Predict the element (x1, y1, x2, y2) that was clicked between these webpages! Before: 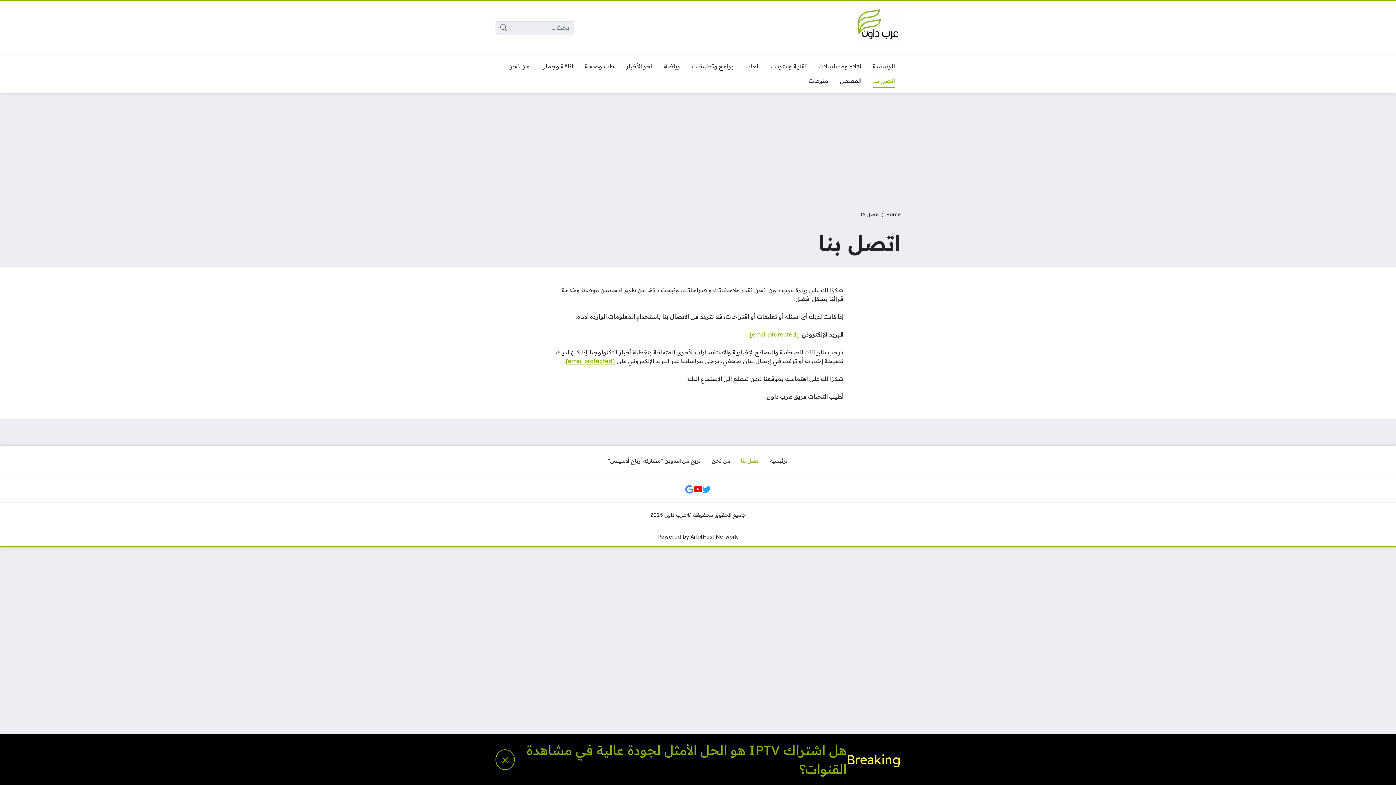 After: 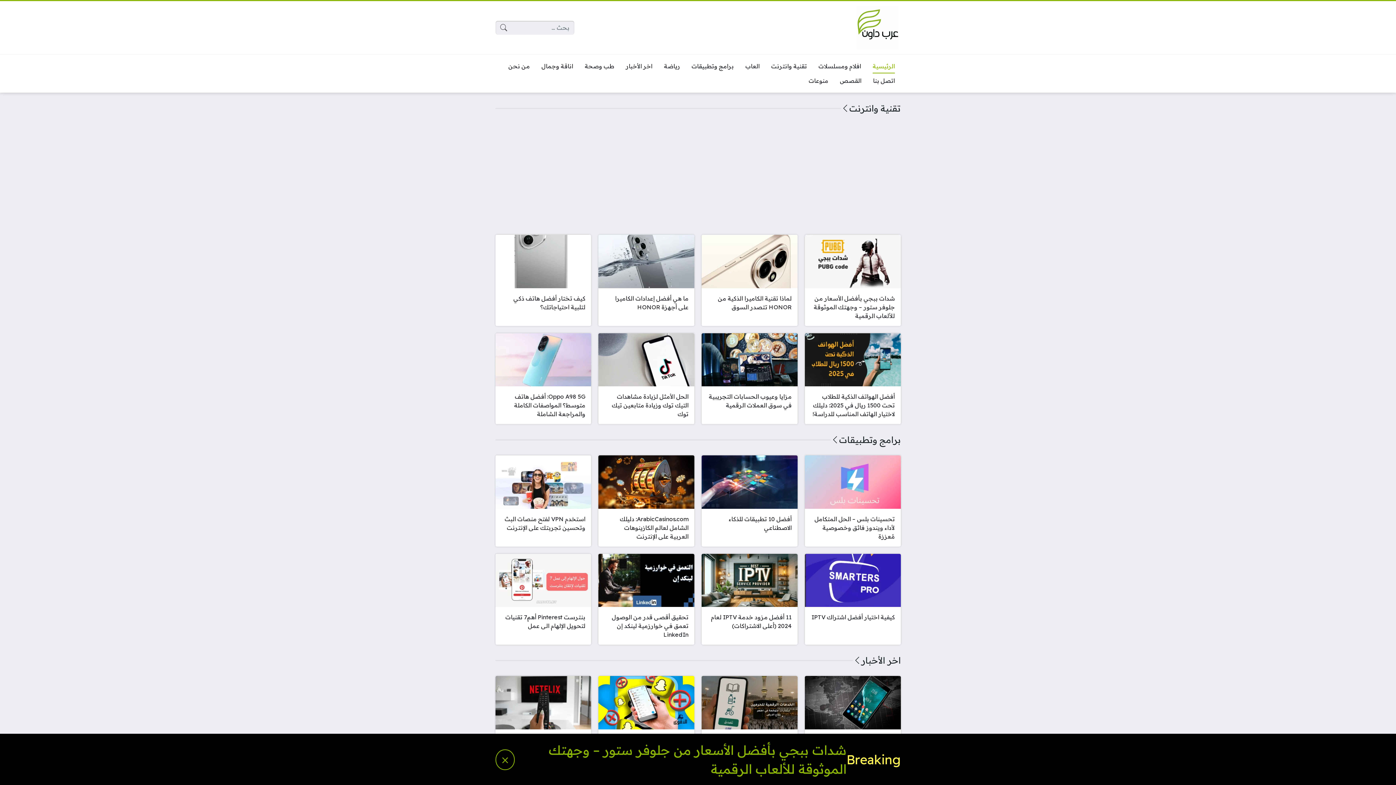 Action: bbox: (886, 211, 900, 217) label: Home